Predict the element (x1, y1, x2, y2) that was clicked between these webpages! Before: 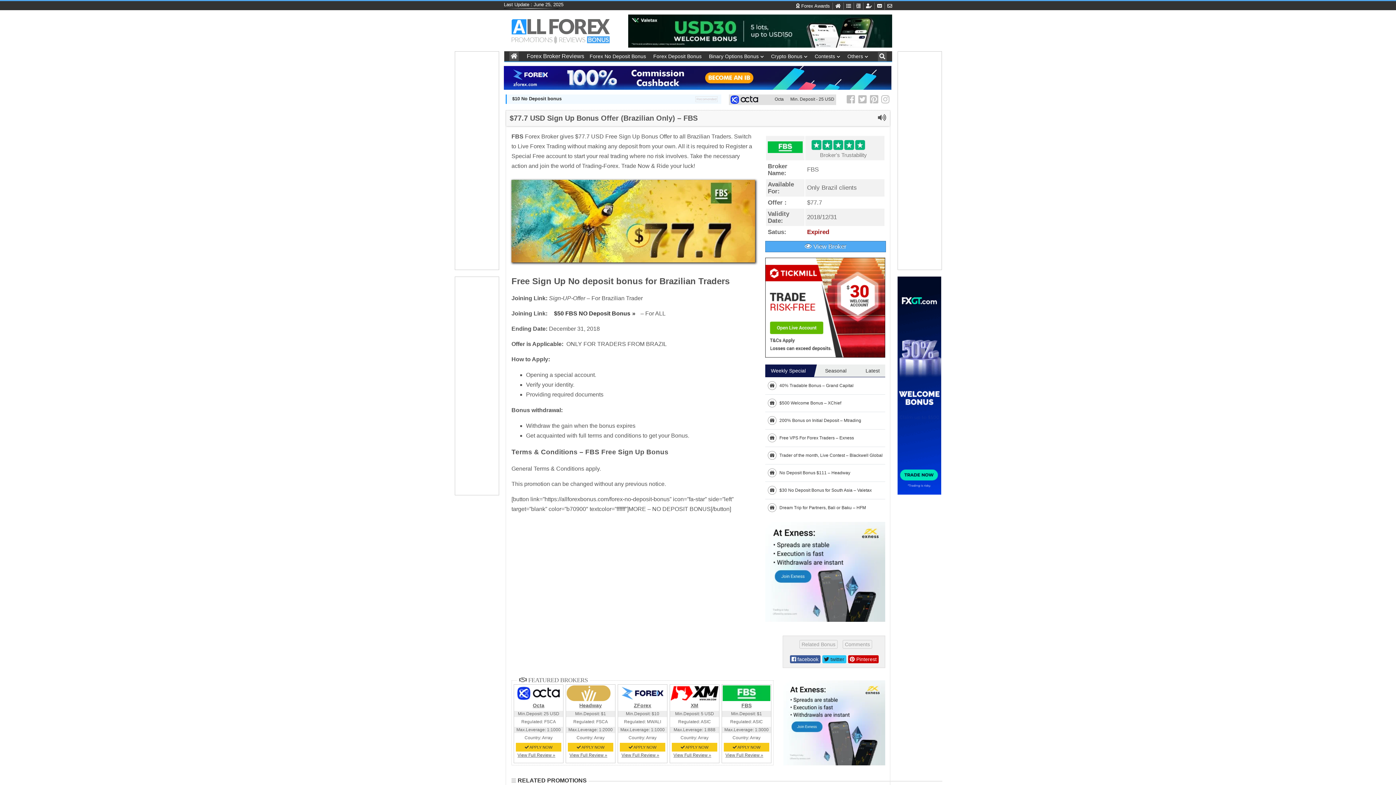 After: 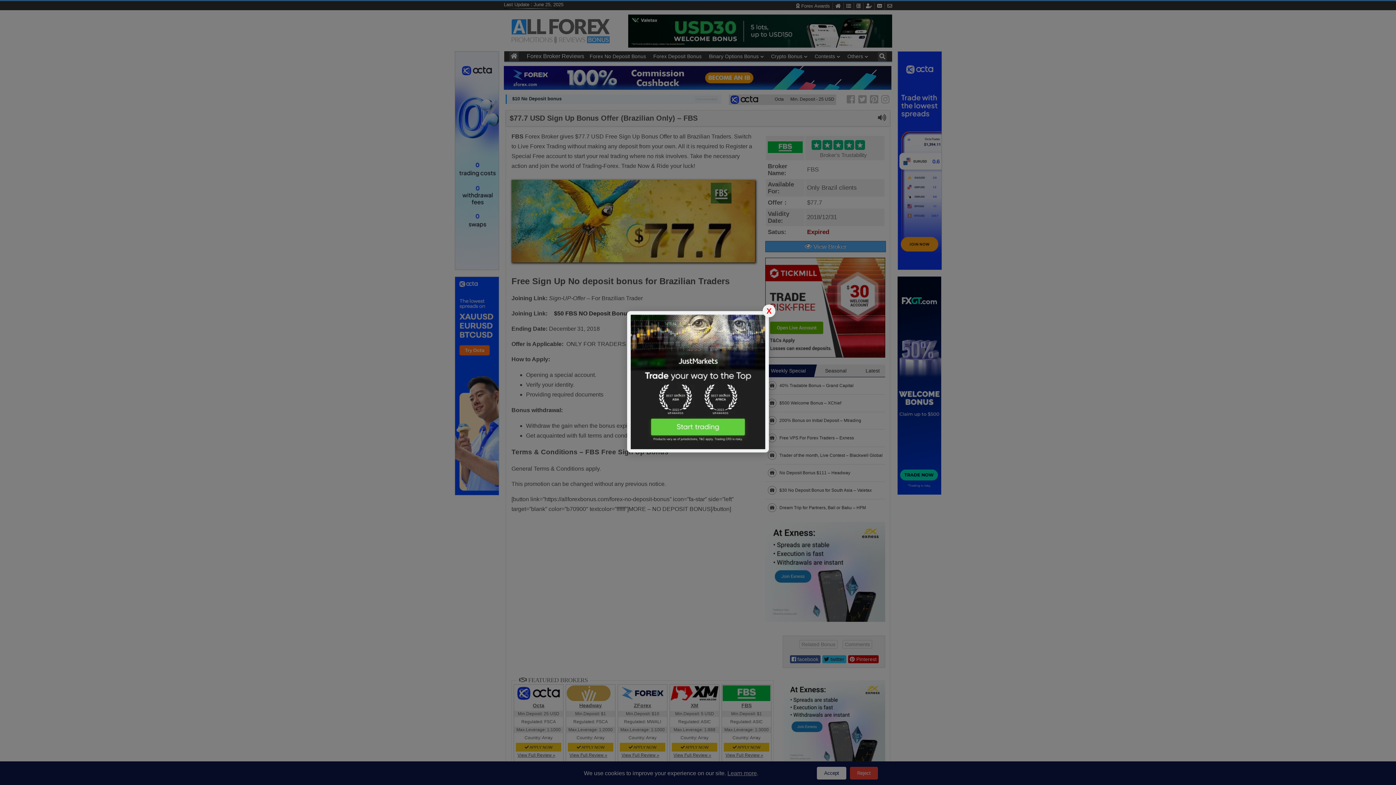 Action: bbox: (566, 752, 610, 759) label: View Full Review »